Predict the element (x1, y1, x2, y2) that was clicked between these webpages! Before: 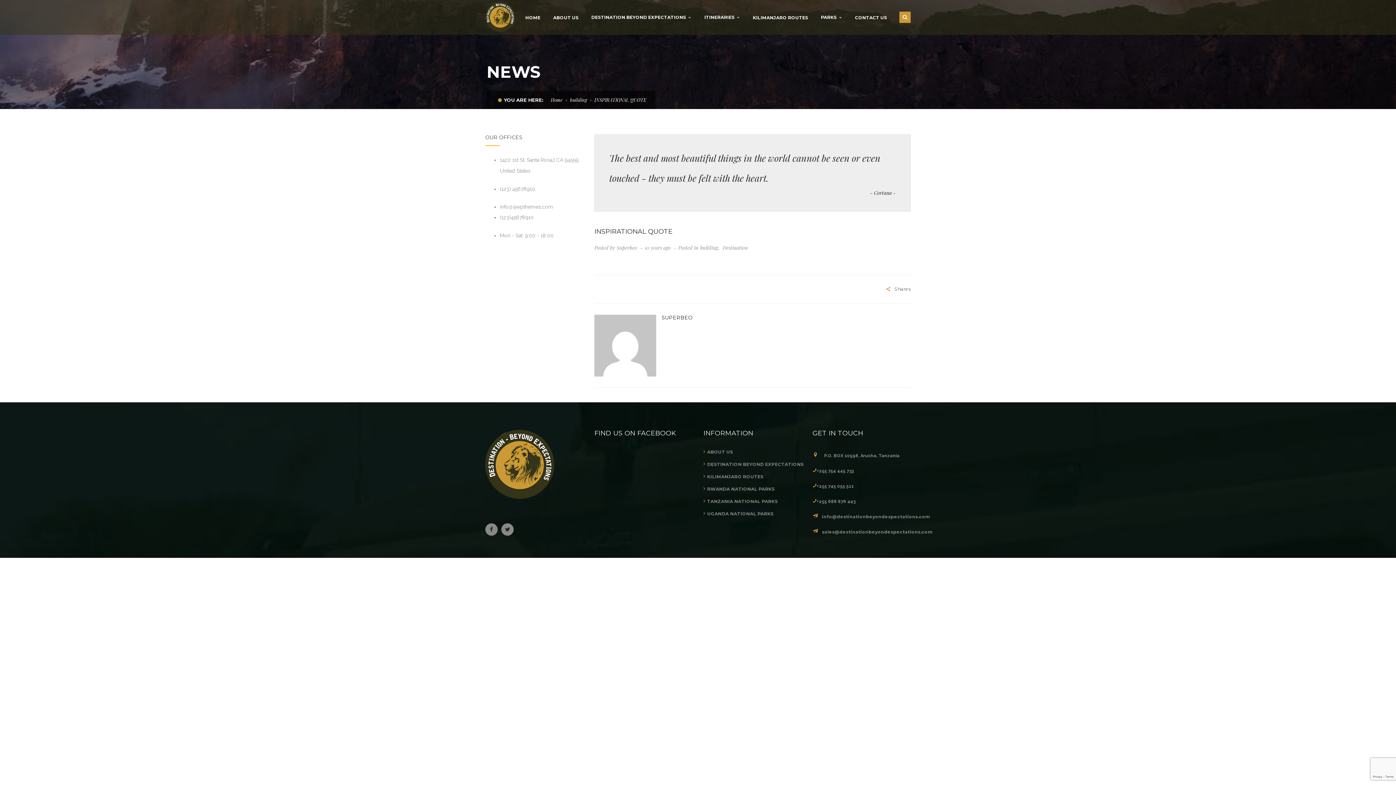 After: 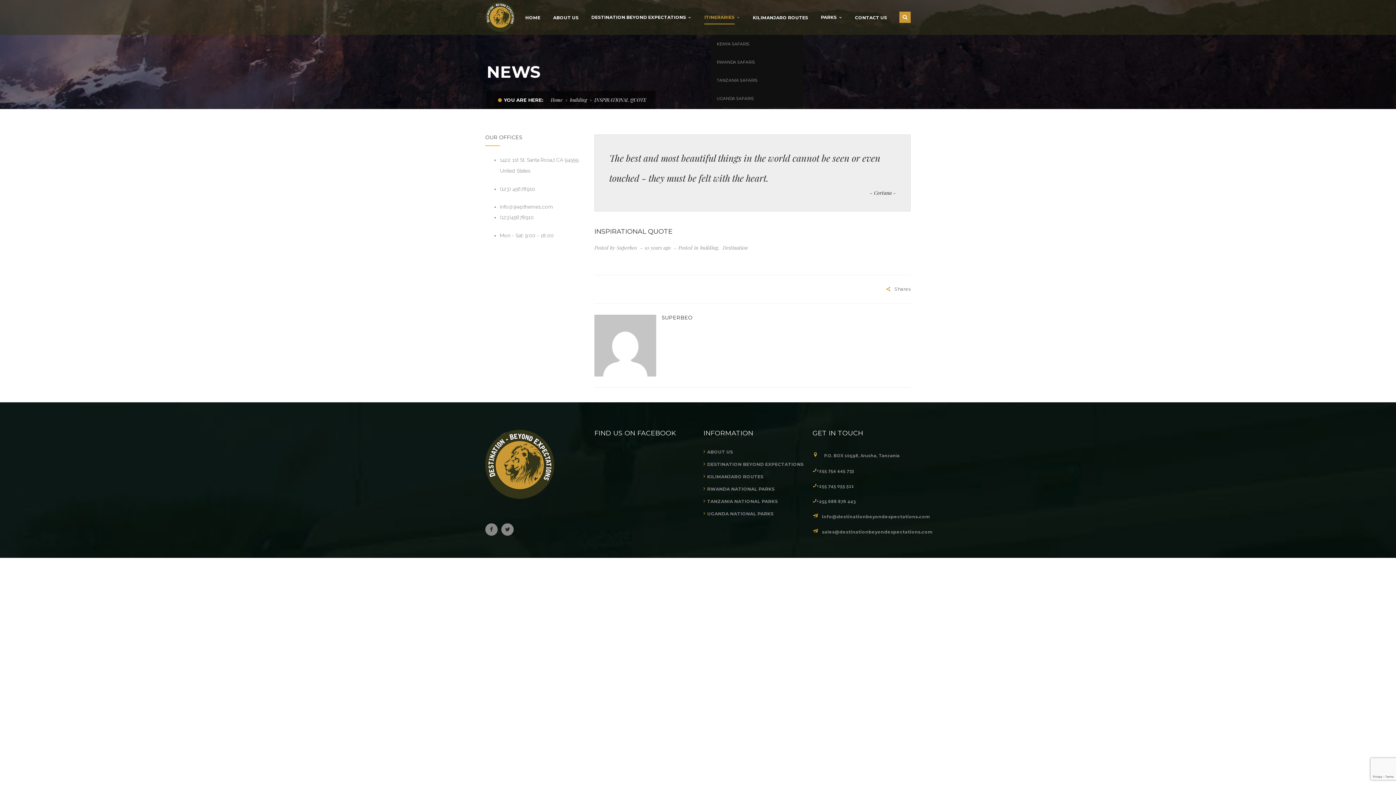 Action: label: ITINERARIES bbox: (704, 0, 740, 35)